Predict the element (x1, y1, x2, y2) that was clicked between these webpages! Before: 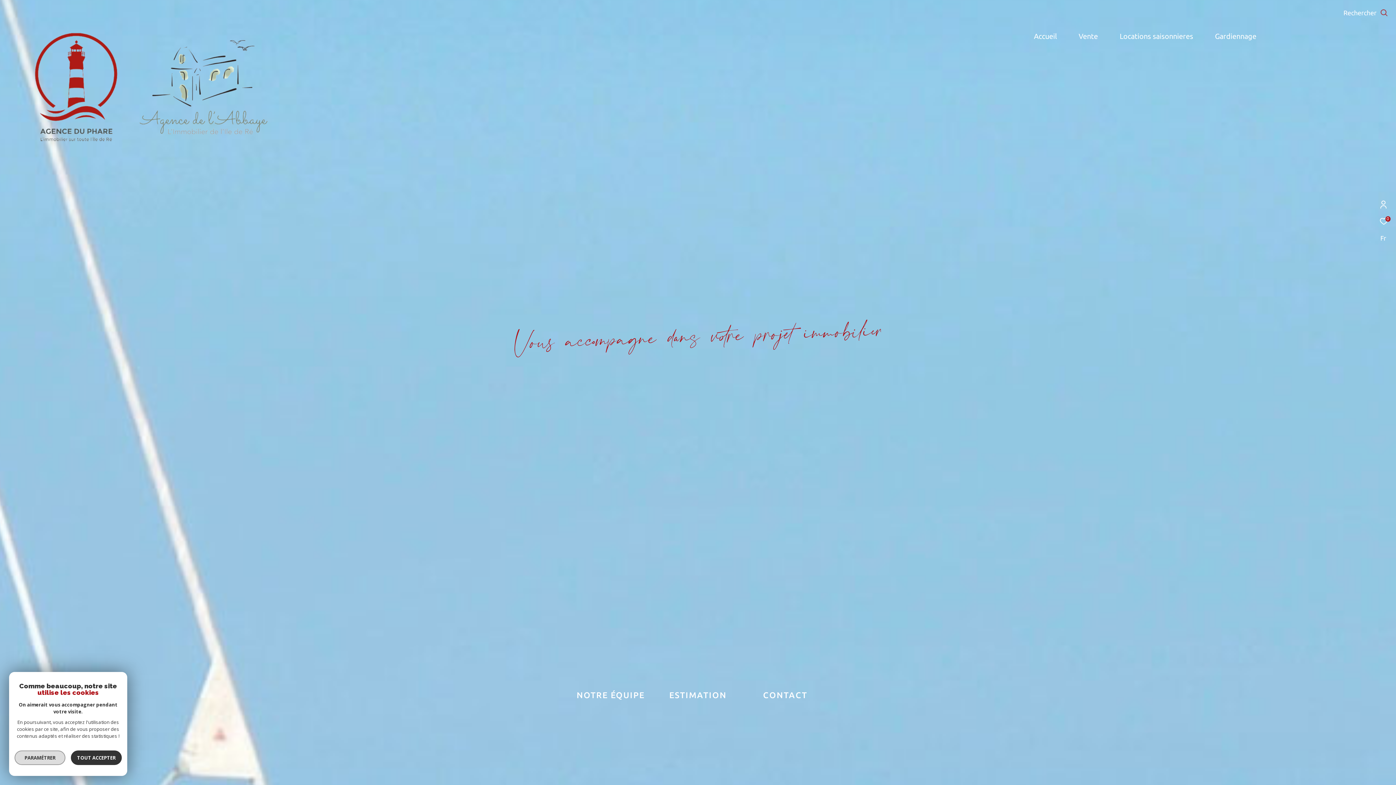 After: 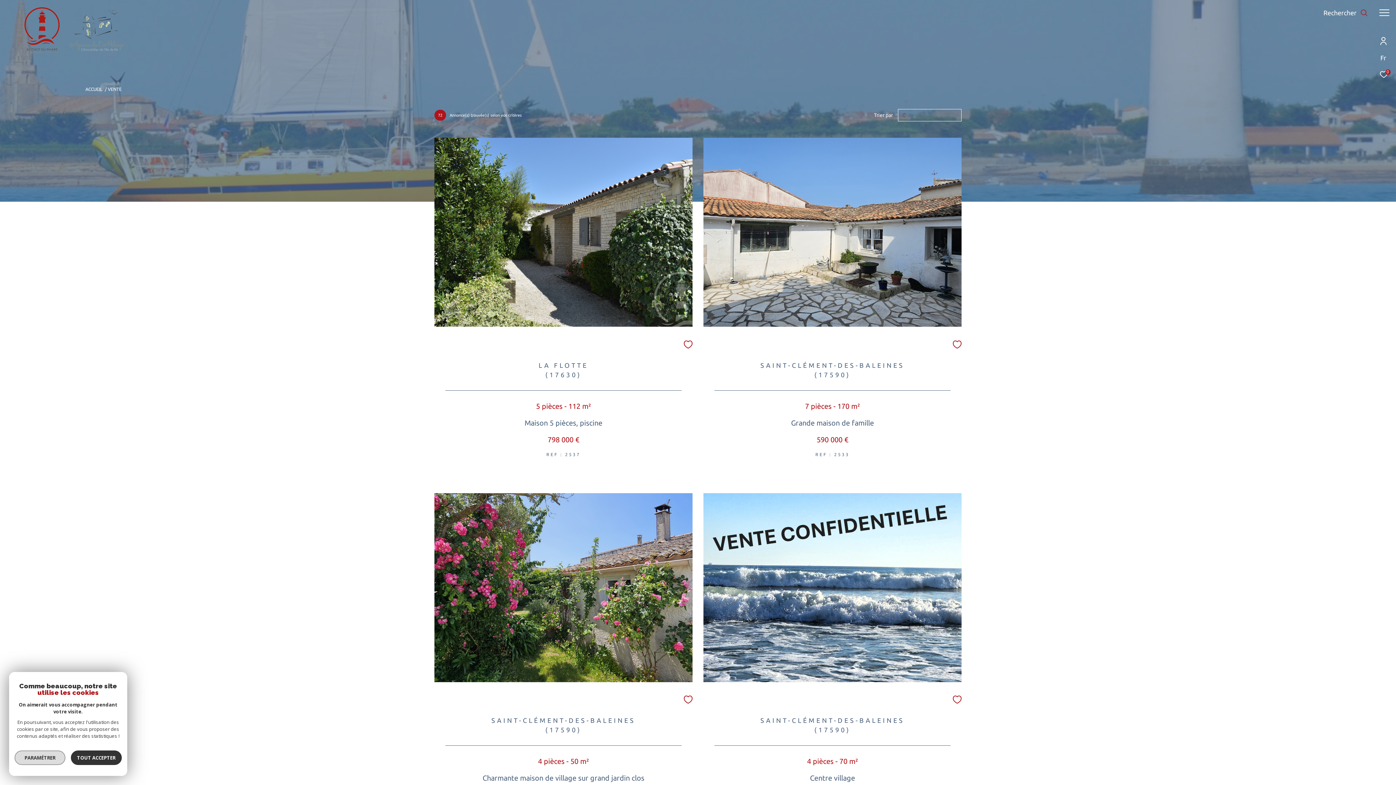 Action: bbox: (1078, 32, 1098, 40) label: Vente